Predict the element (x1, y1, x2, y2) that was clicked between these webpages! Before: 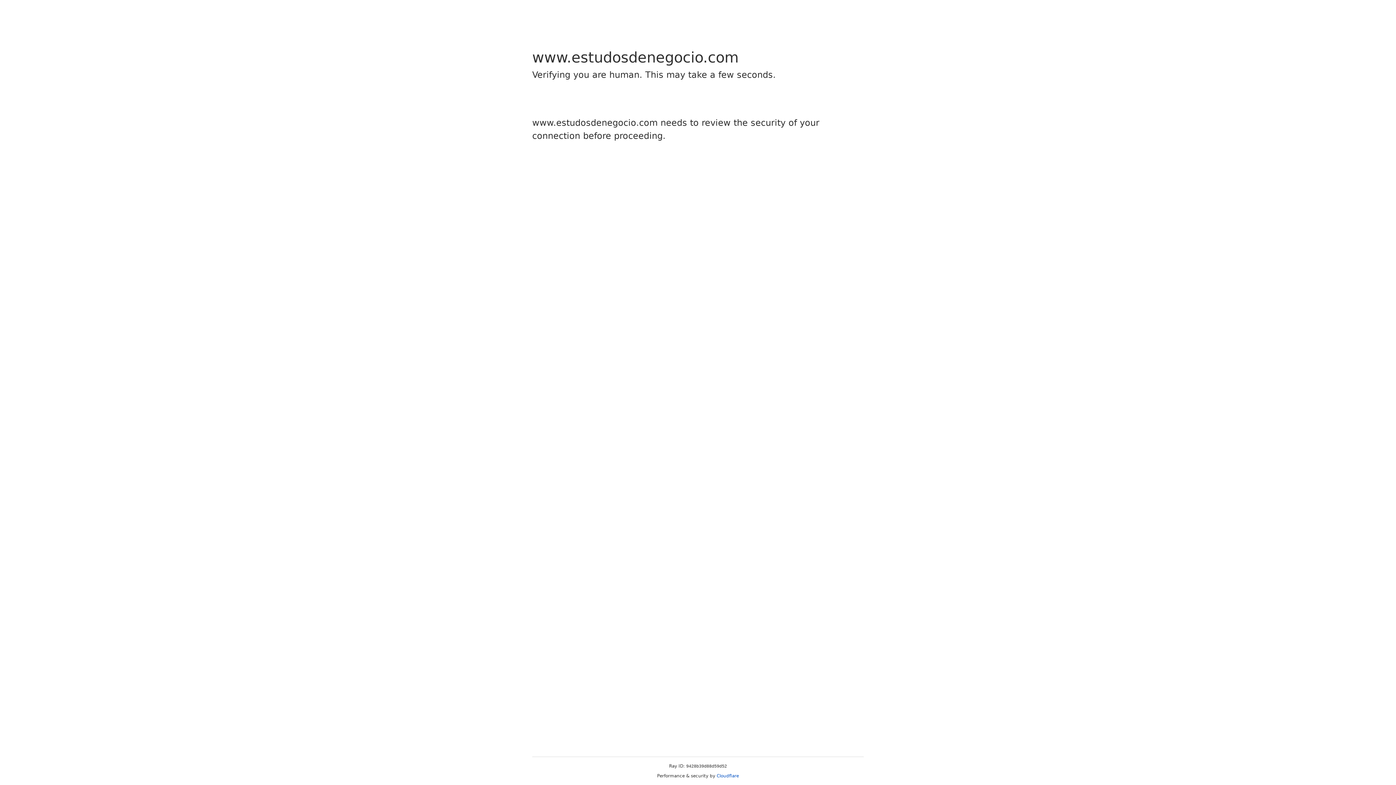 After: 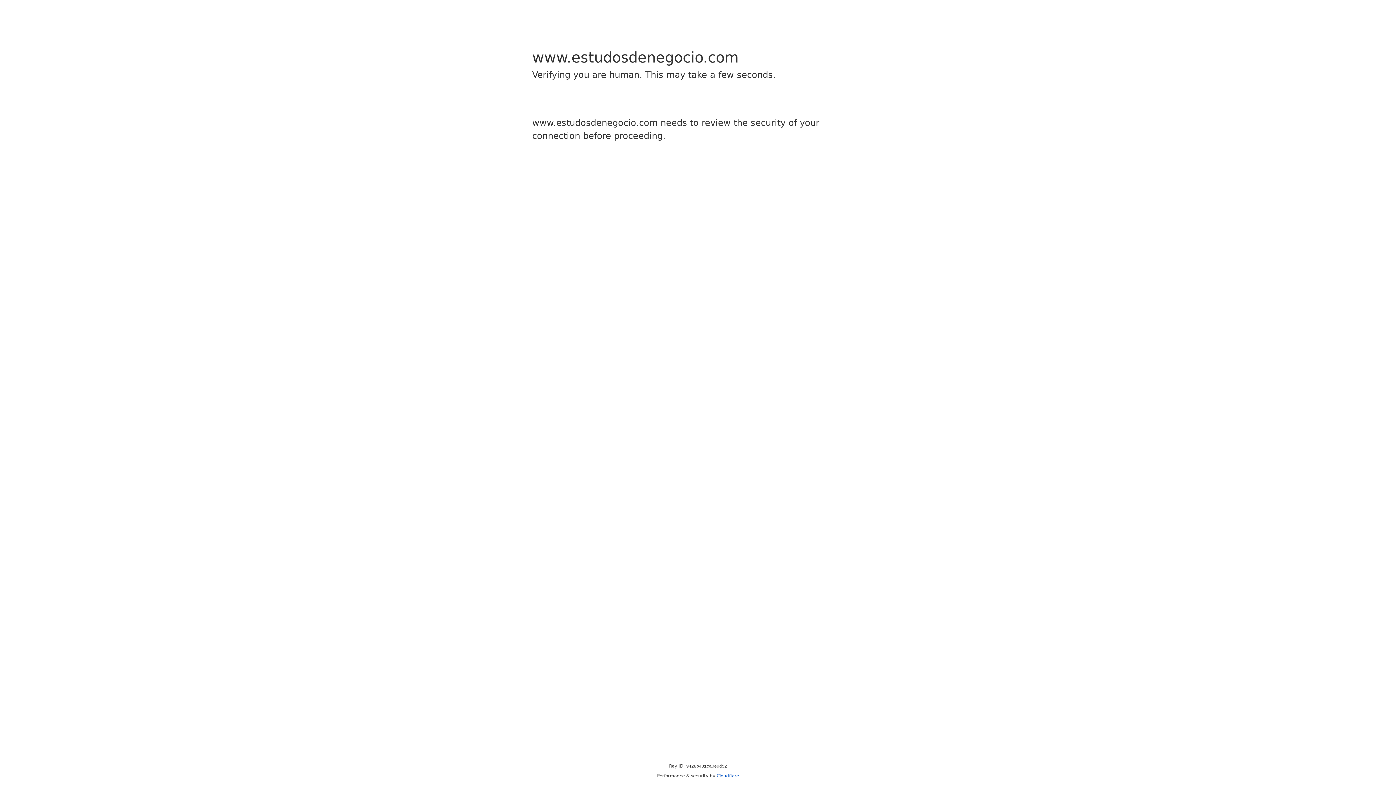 Action: bbox: (716, 773, 739, 778) label: Cloudflare